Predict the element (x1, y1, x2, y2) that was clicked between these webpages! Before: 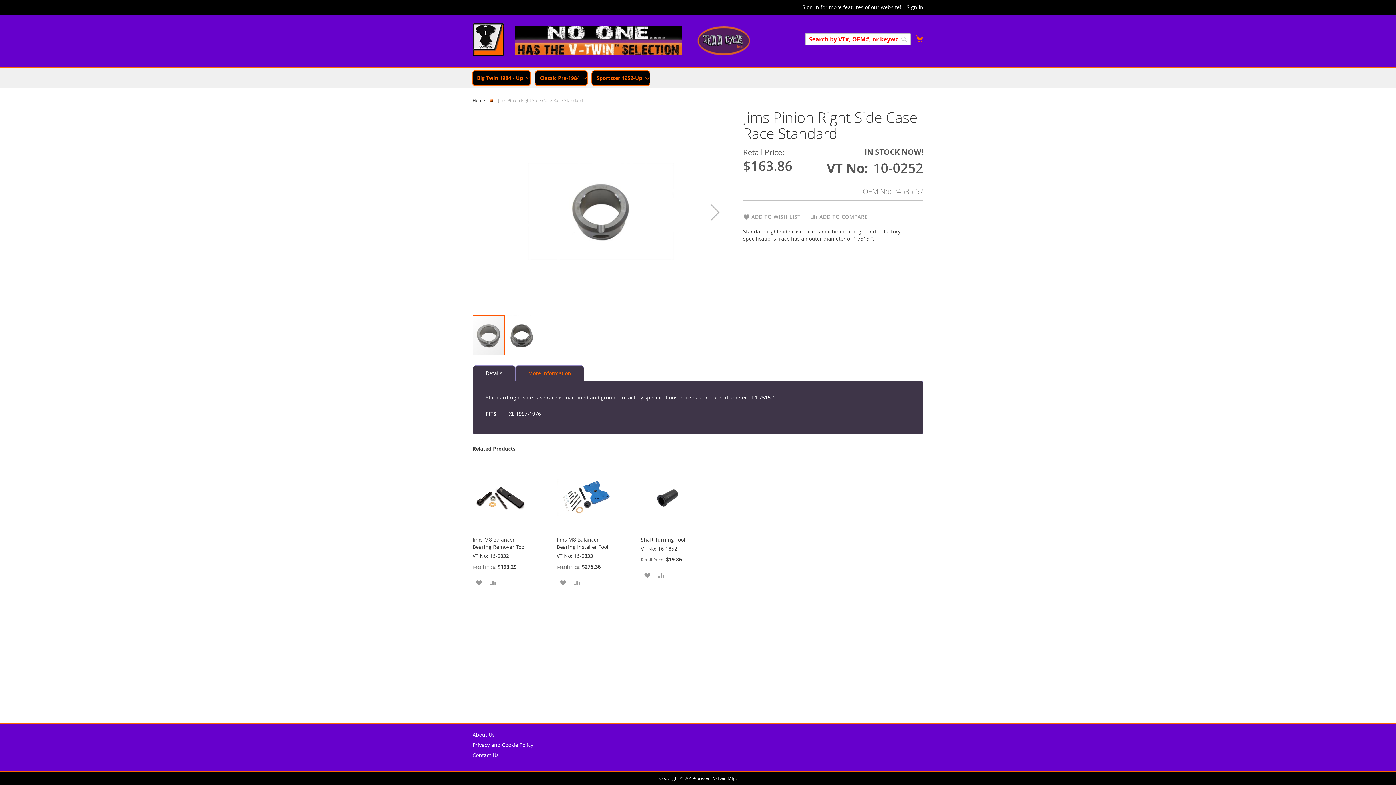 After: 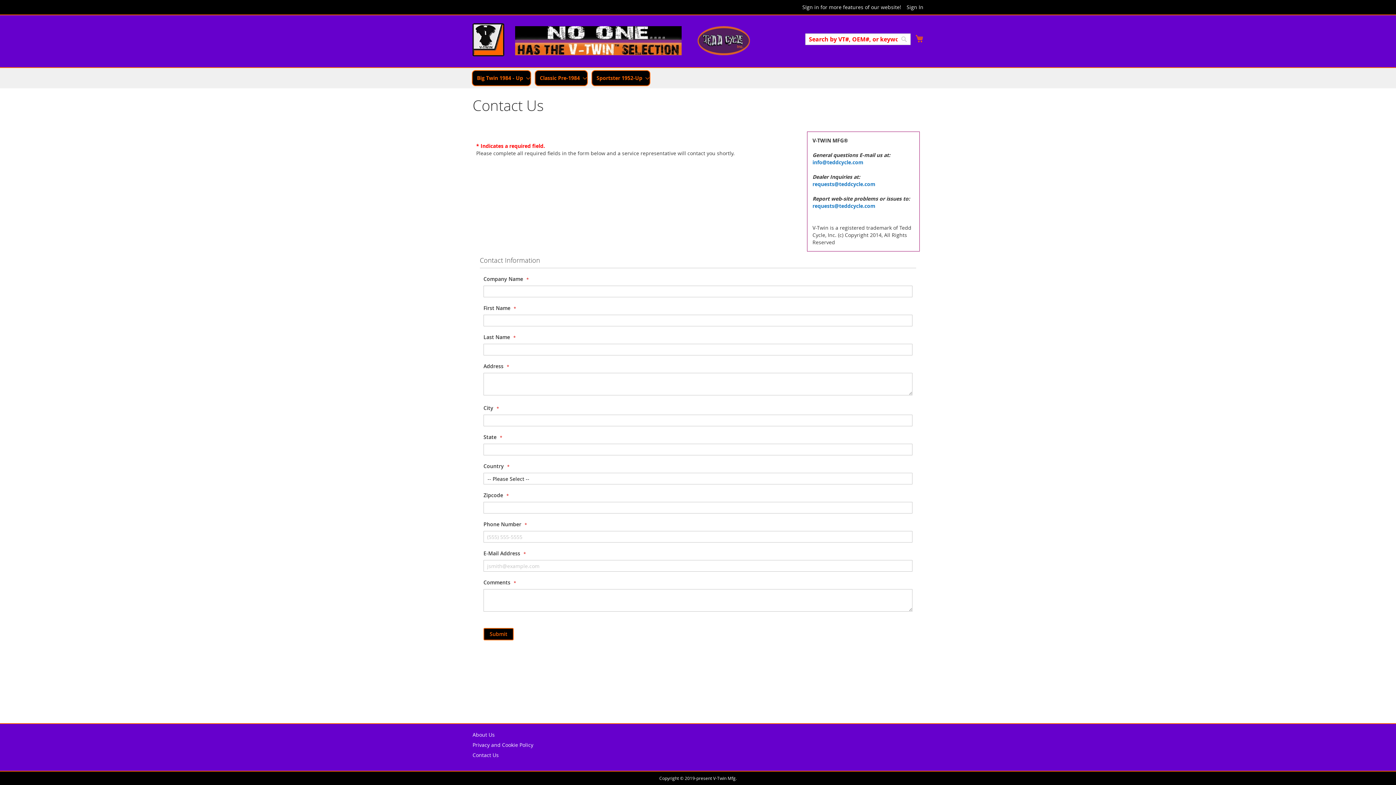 Action: label: Contact Us bbox: (472, 748, 498, 762)